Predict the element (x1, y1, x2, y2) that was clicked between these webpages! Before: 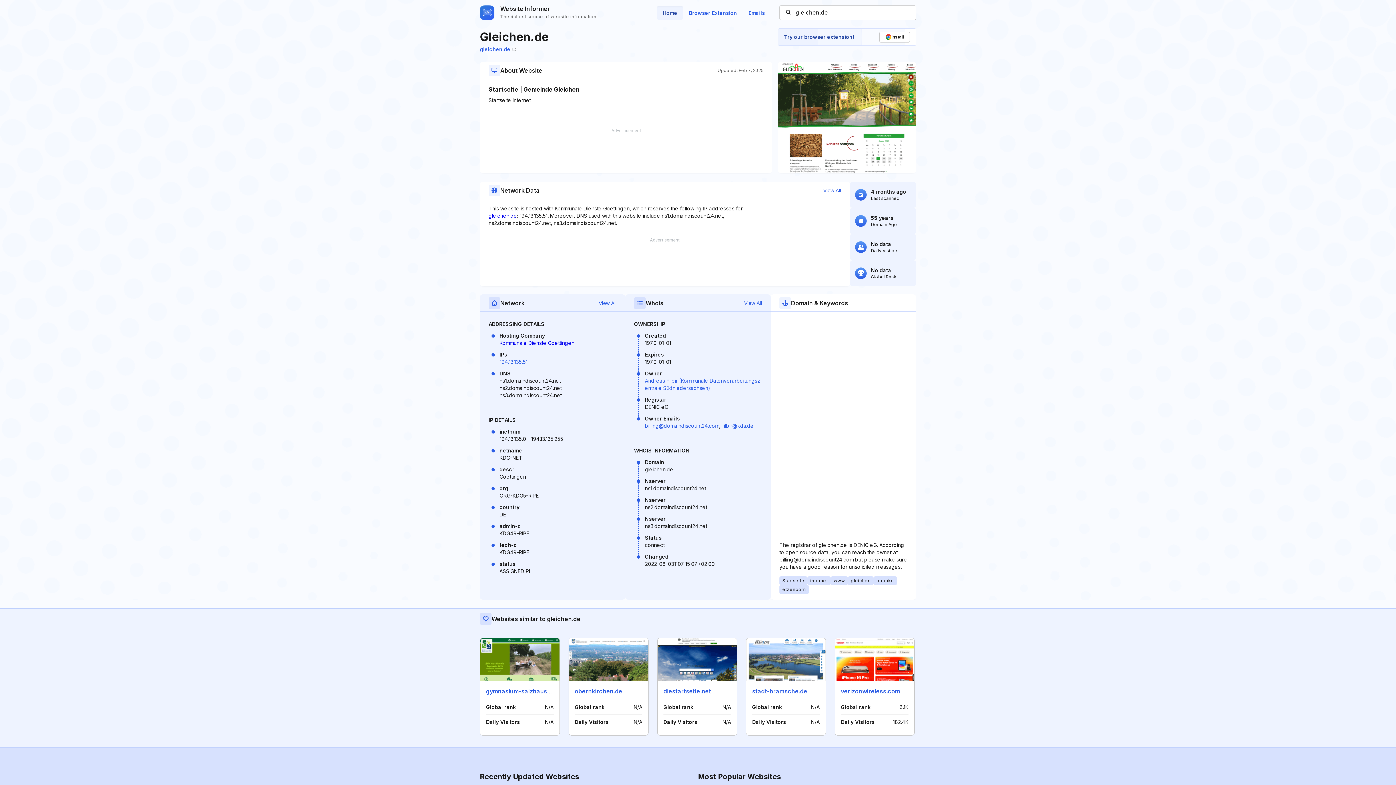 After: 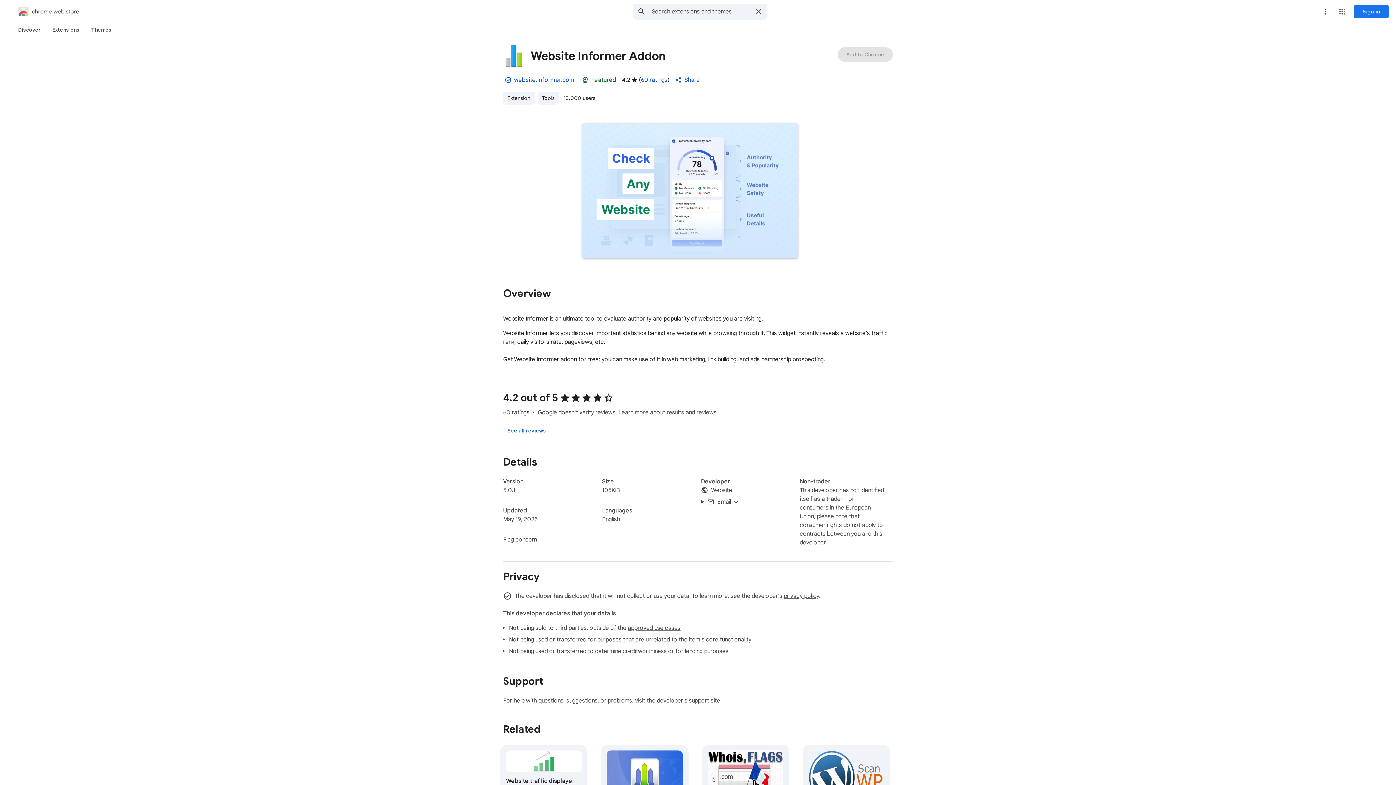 Action: bbox: (778, 28, 916, 45) label: Try our browser extension!

Install